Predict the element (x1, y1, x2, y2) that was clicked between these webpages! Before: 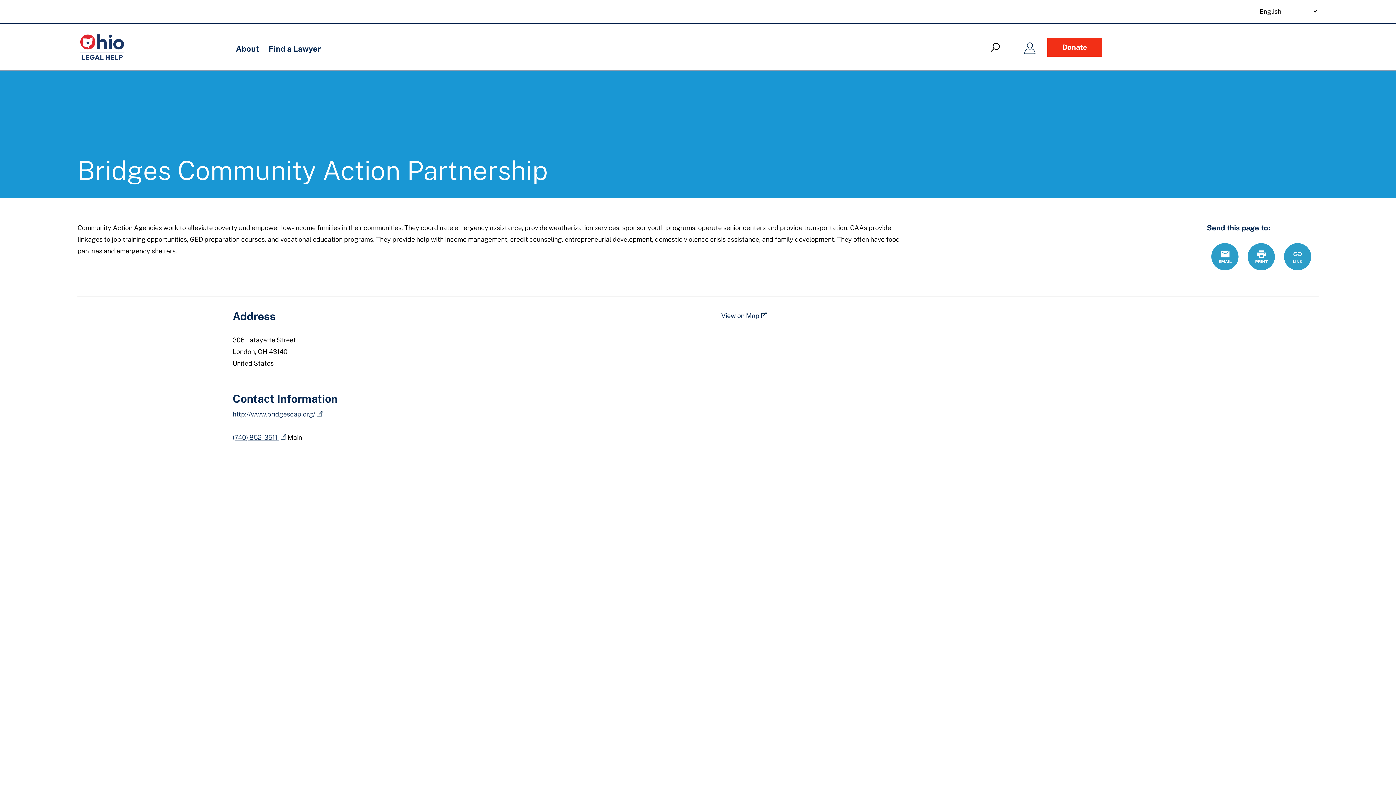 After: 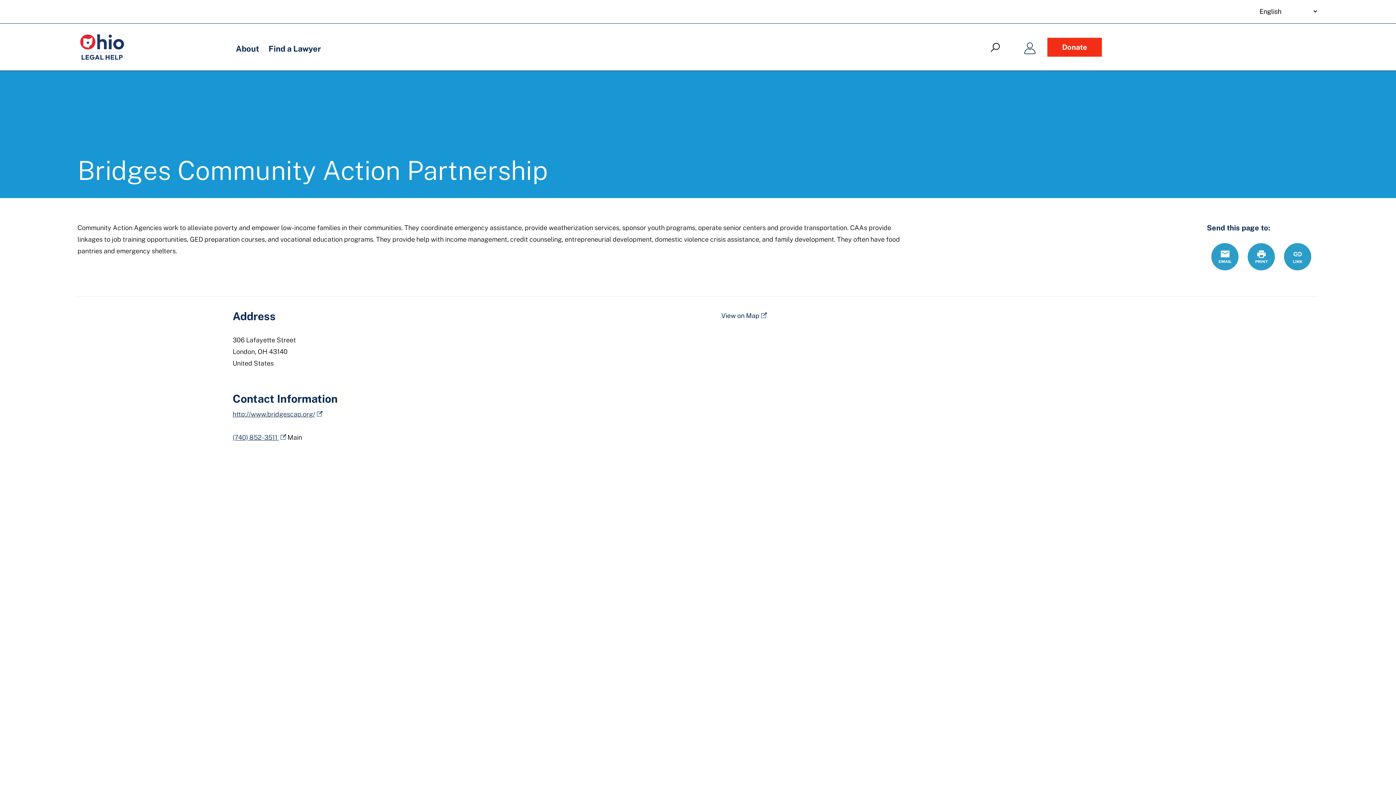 Action: label: (740) 852-3511  bbox: (232, 433, 286, 441)